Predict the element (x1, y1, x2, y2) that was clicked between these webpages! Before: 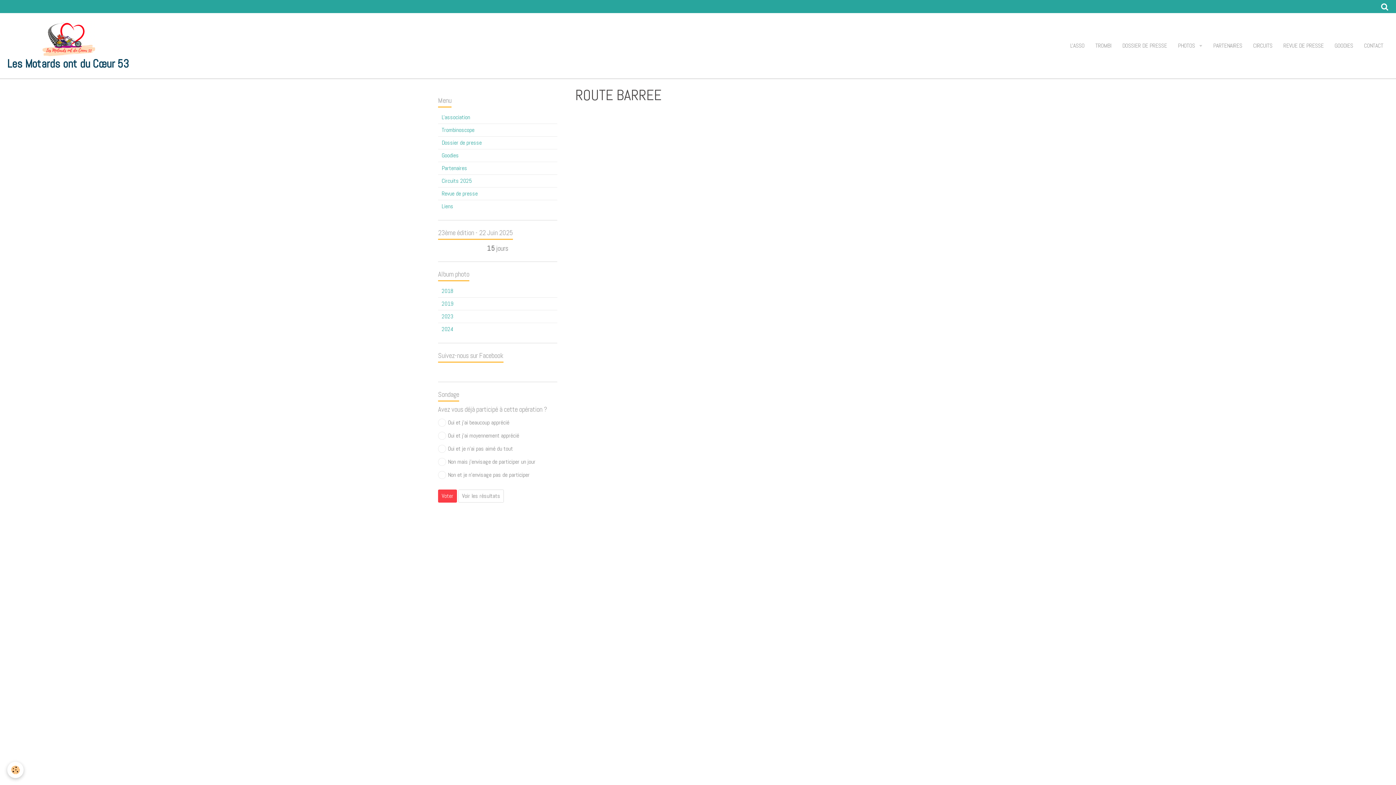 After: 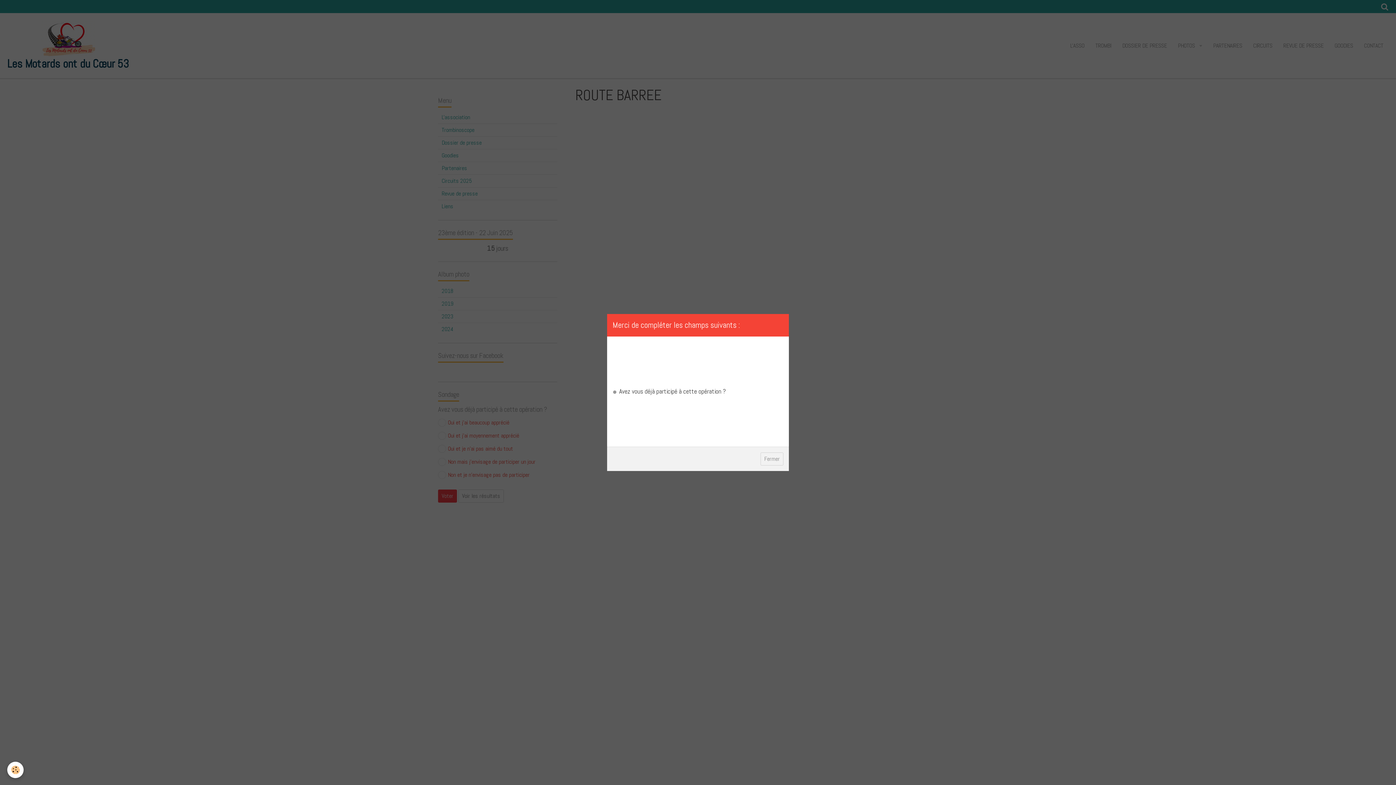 Action: bbox: (458, 489, 504, 502) label: Voir les résultats